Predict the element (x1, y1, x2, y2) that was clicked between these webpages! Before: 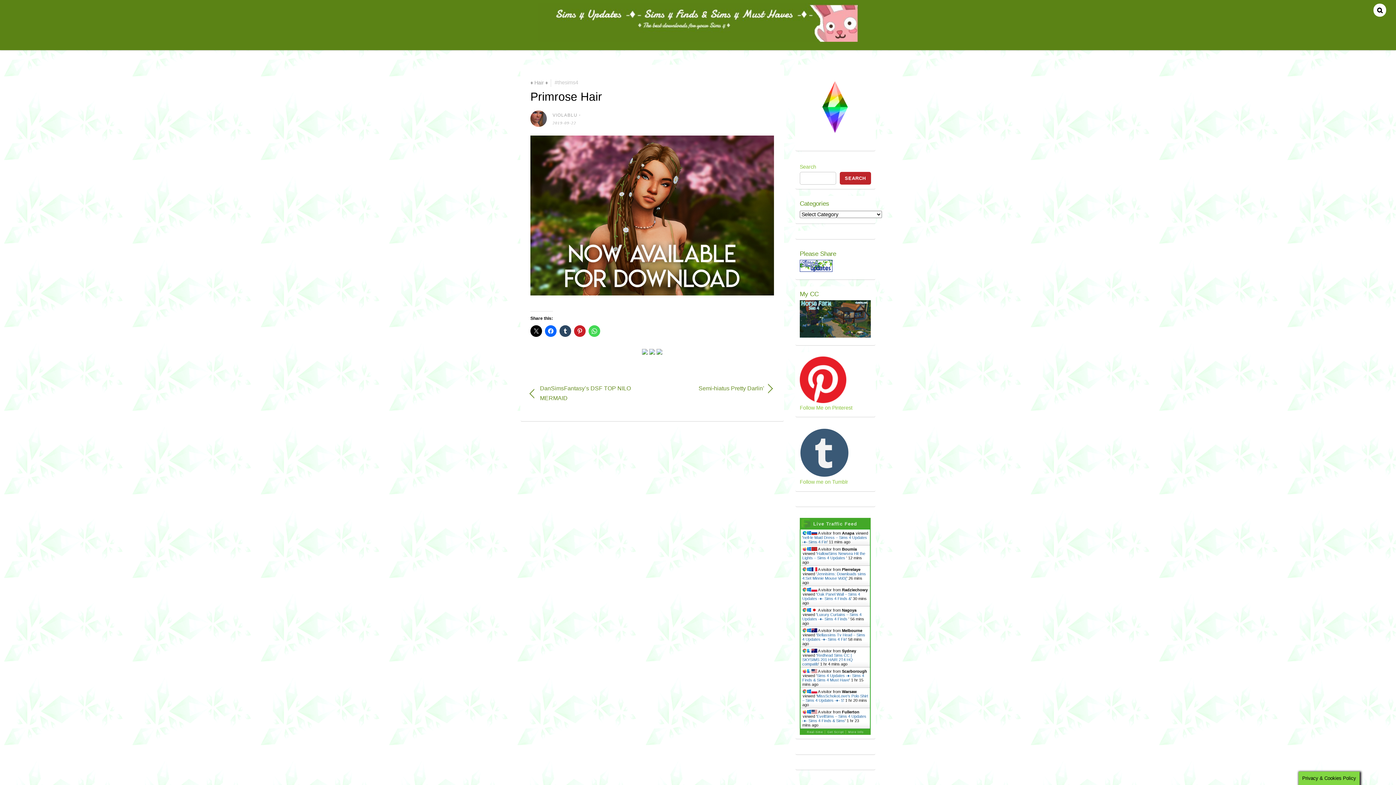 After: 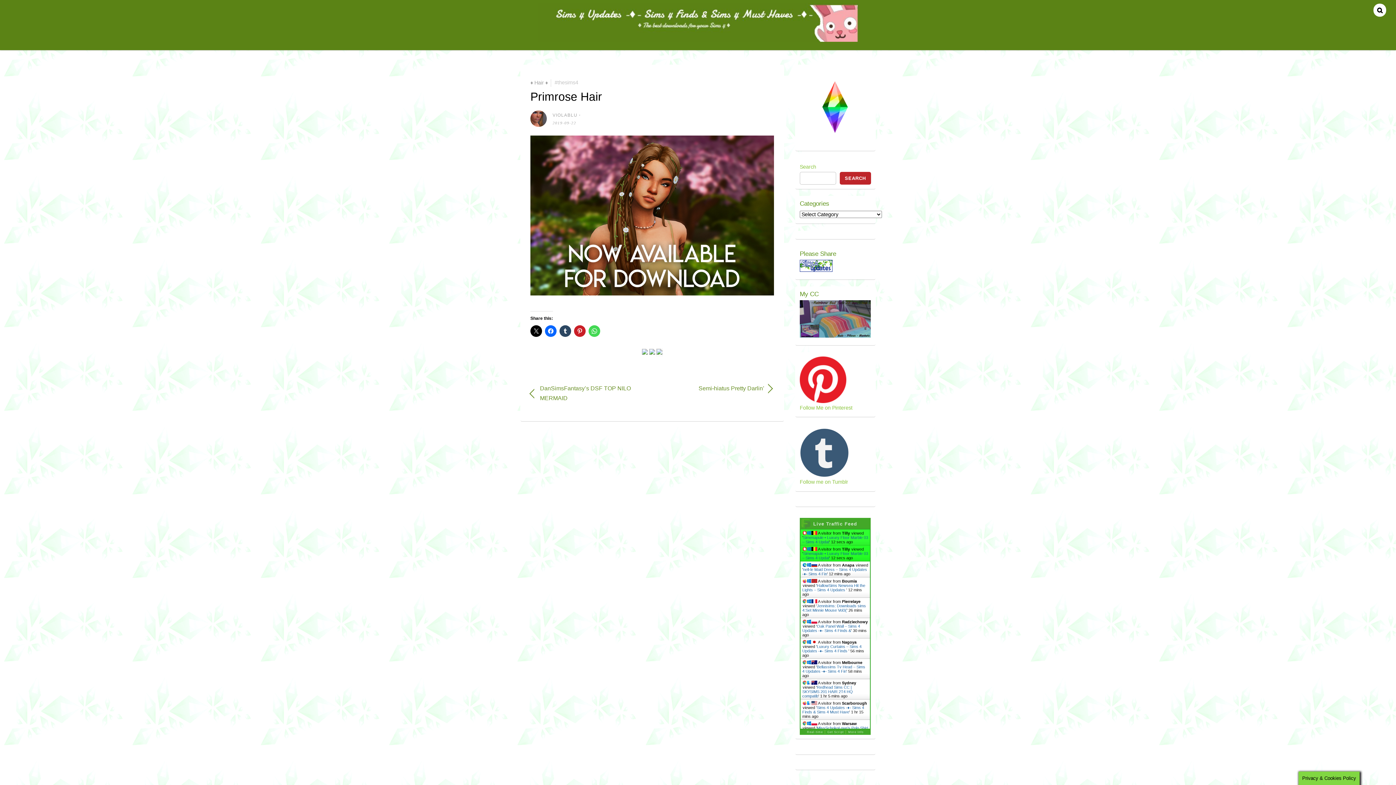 Action: bbox: (656, 349, 662, 355)